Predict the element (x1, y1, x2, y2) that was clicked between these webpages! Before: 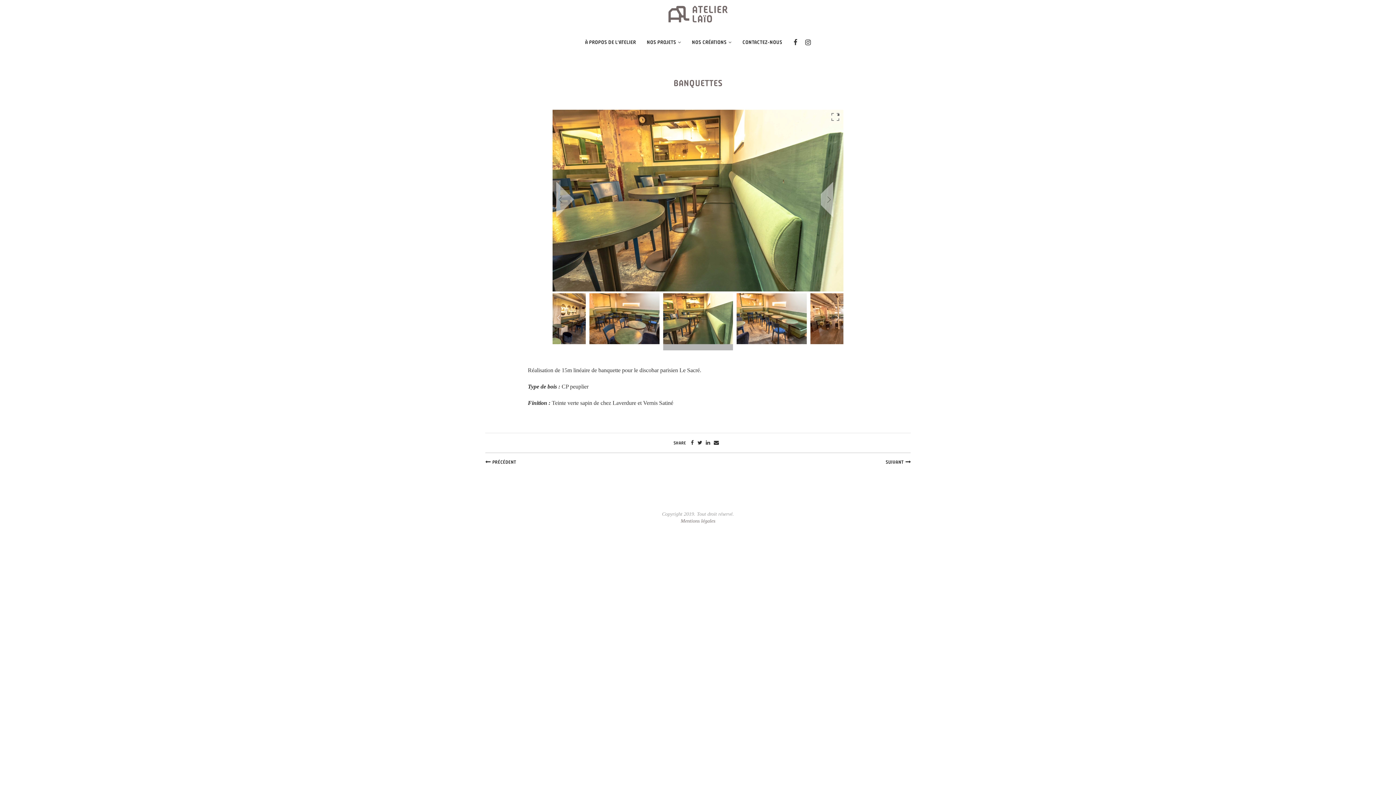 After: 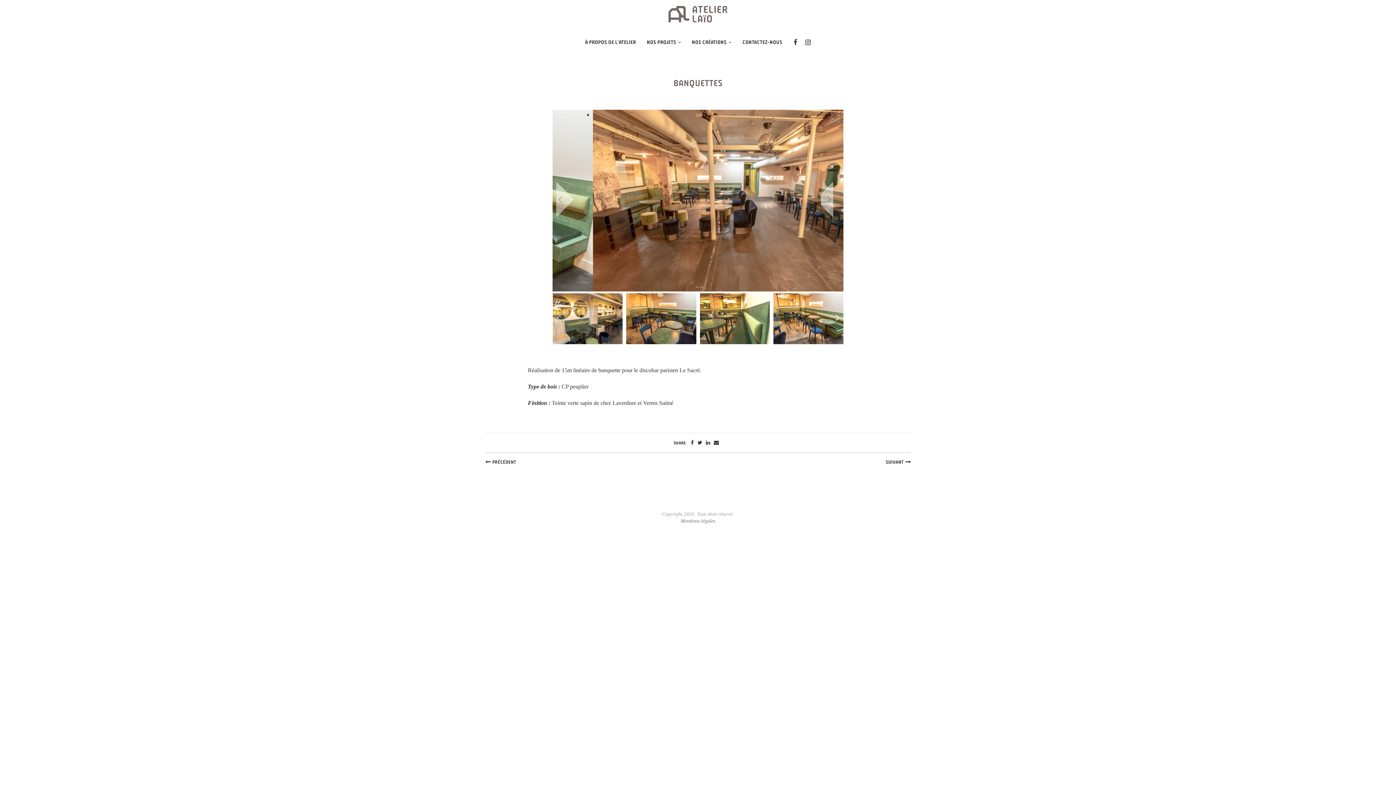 Action: bbox: (834, 314, 840, 322)